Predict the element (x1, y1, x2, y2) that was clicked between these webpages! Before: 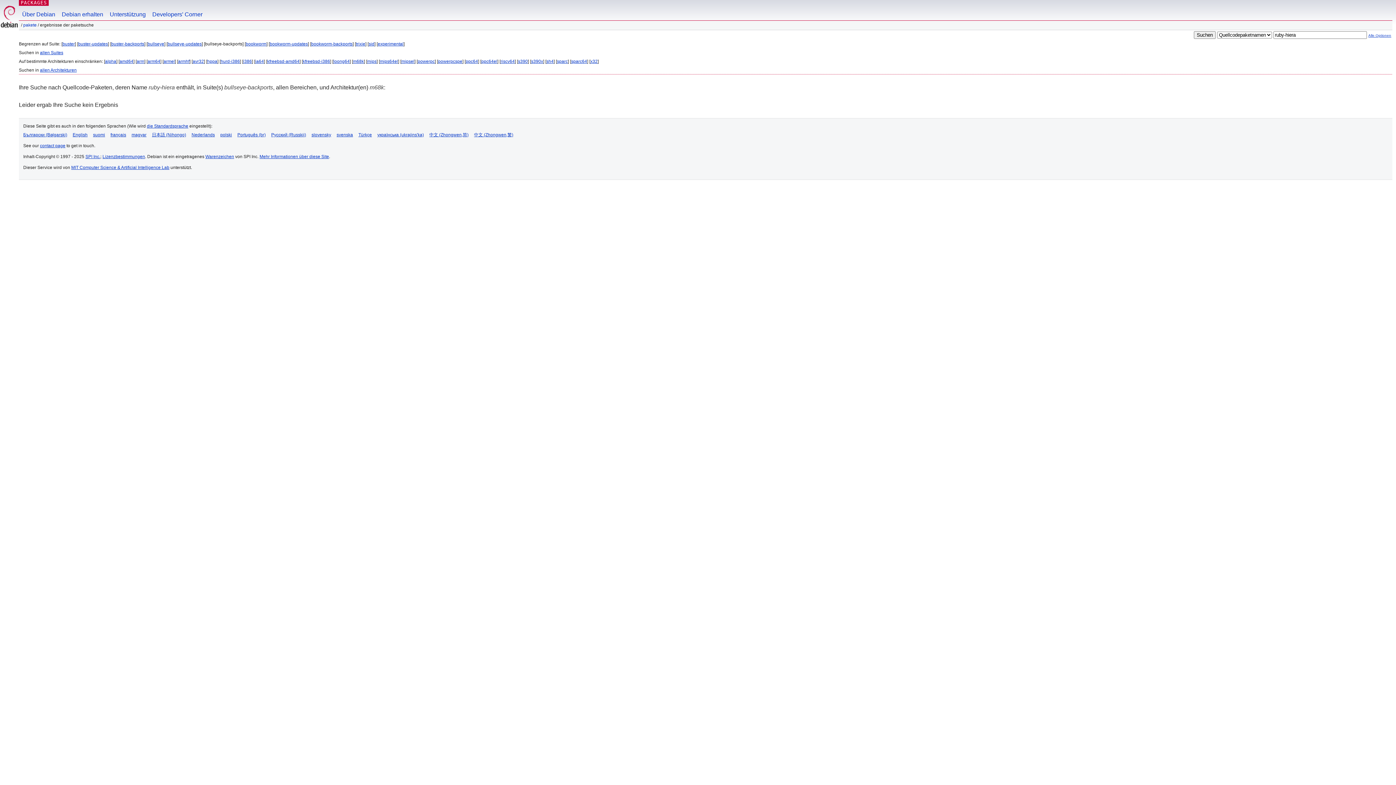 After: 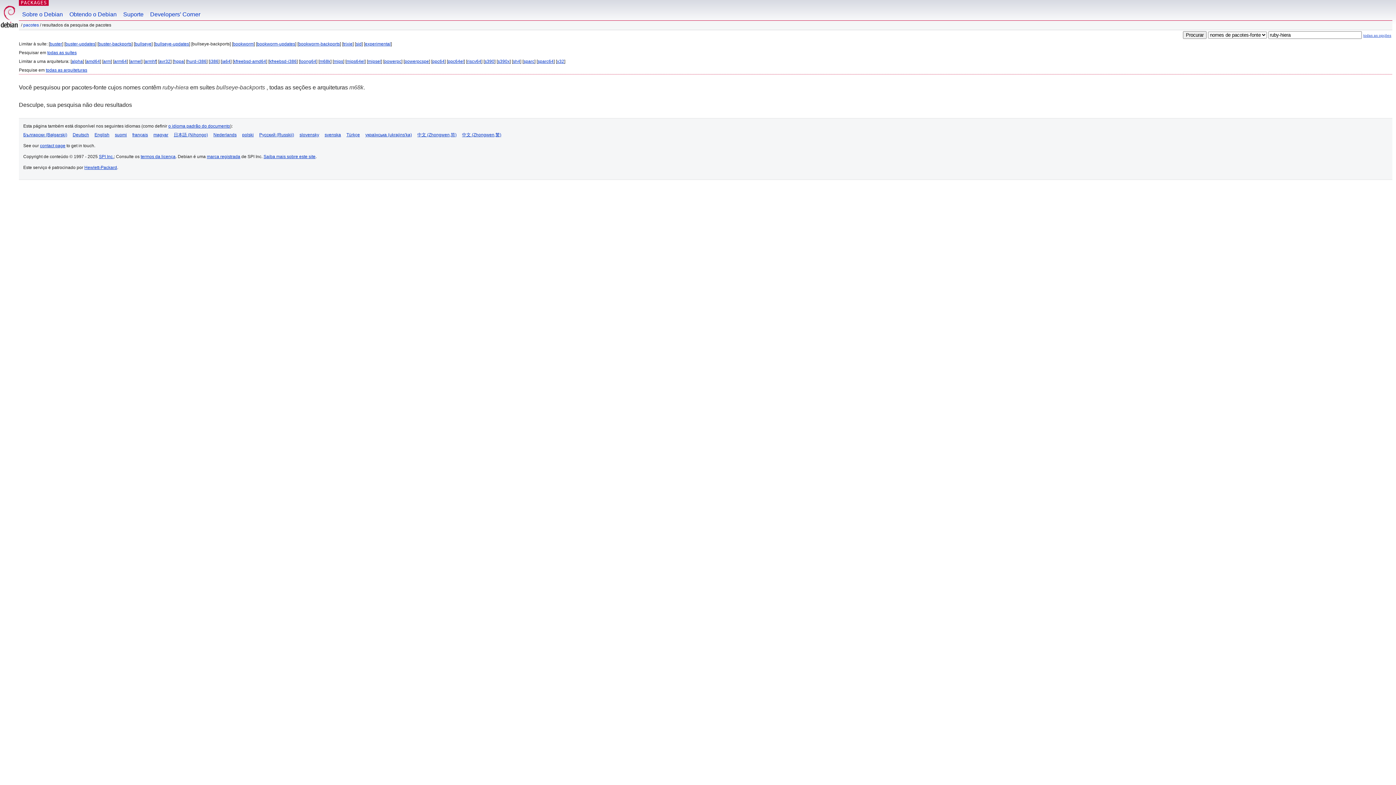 Action: bbox: (237, 132, 265, 137) label: Português (br)